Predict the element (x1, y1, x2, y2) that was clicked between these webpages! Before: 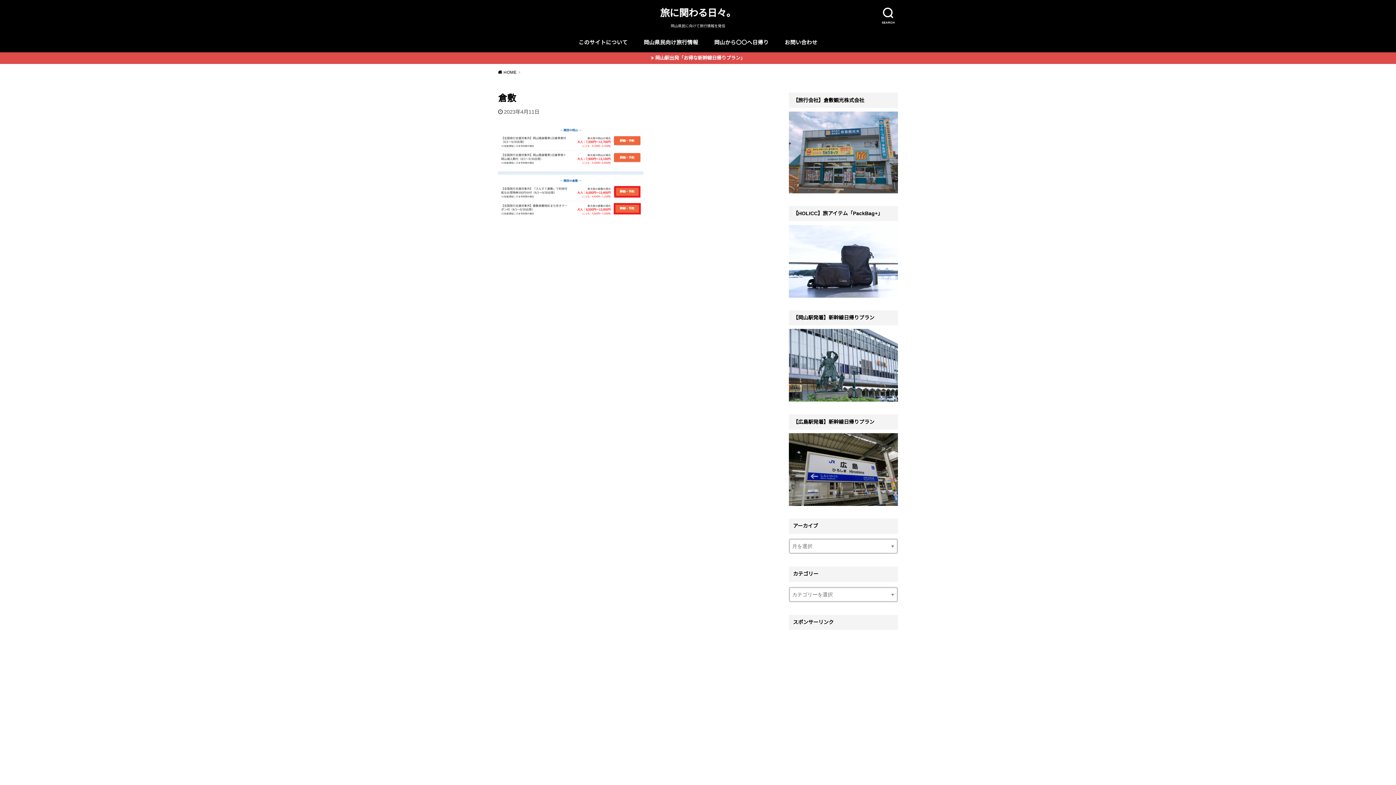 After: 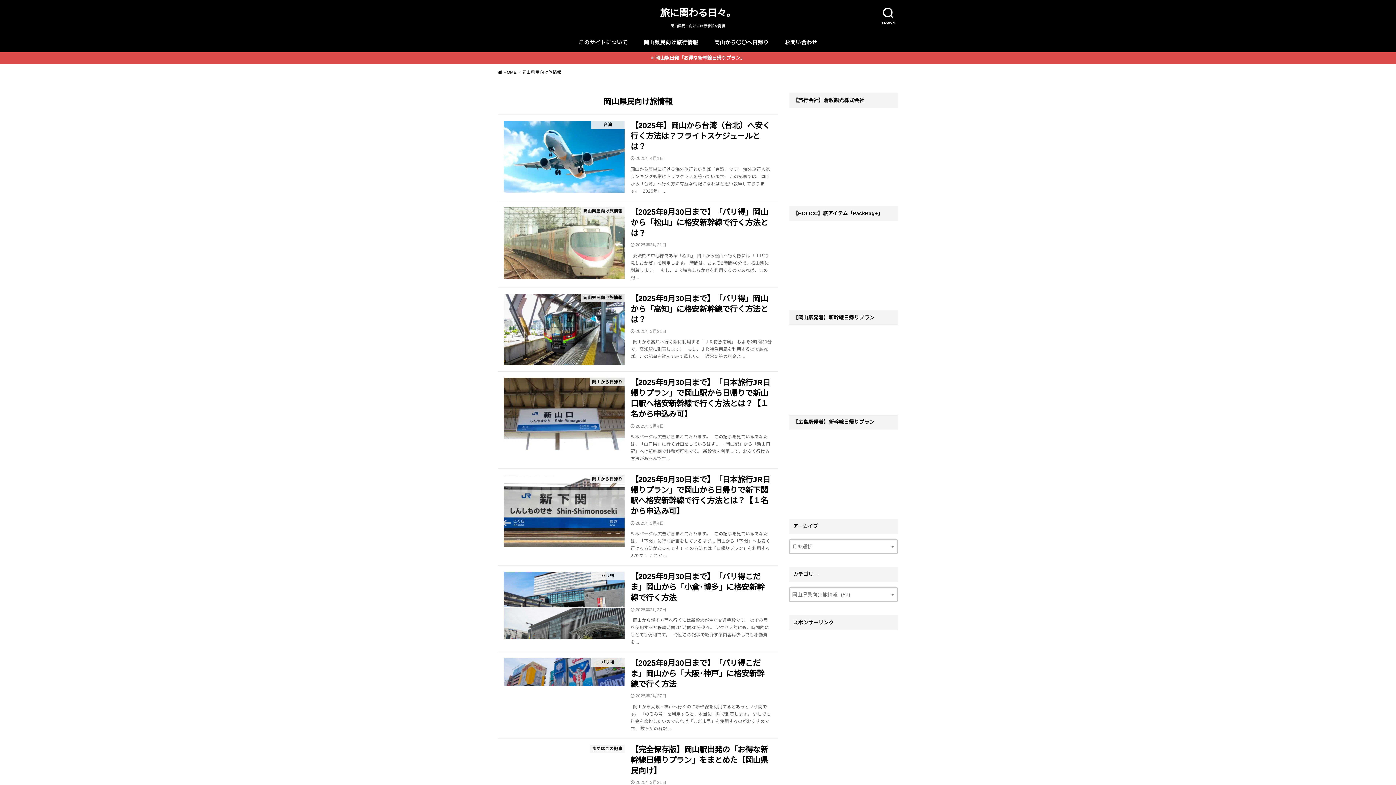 Action: bbox: (643, 32, 698, 52) label: 岡山県民向け旅行情報